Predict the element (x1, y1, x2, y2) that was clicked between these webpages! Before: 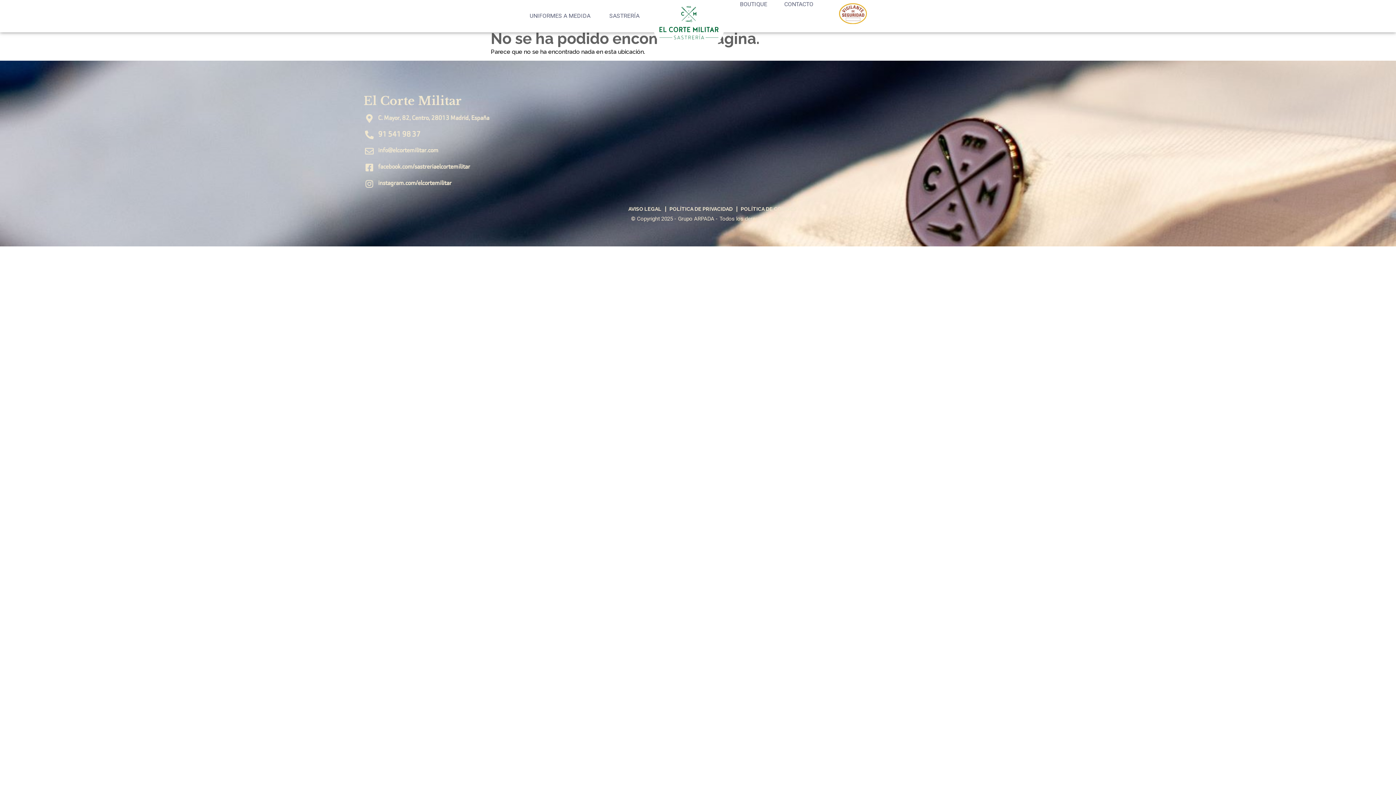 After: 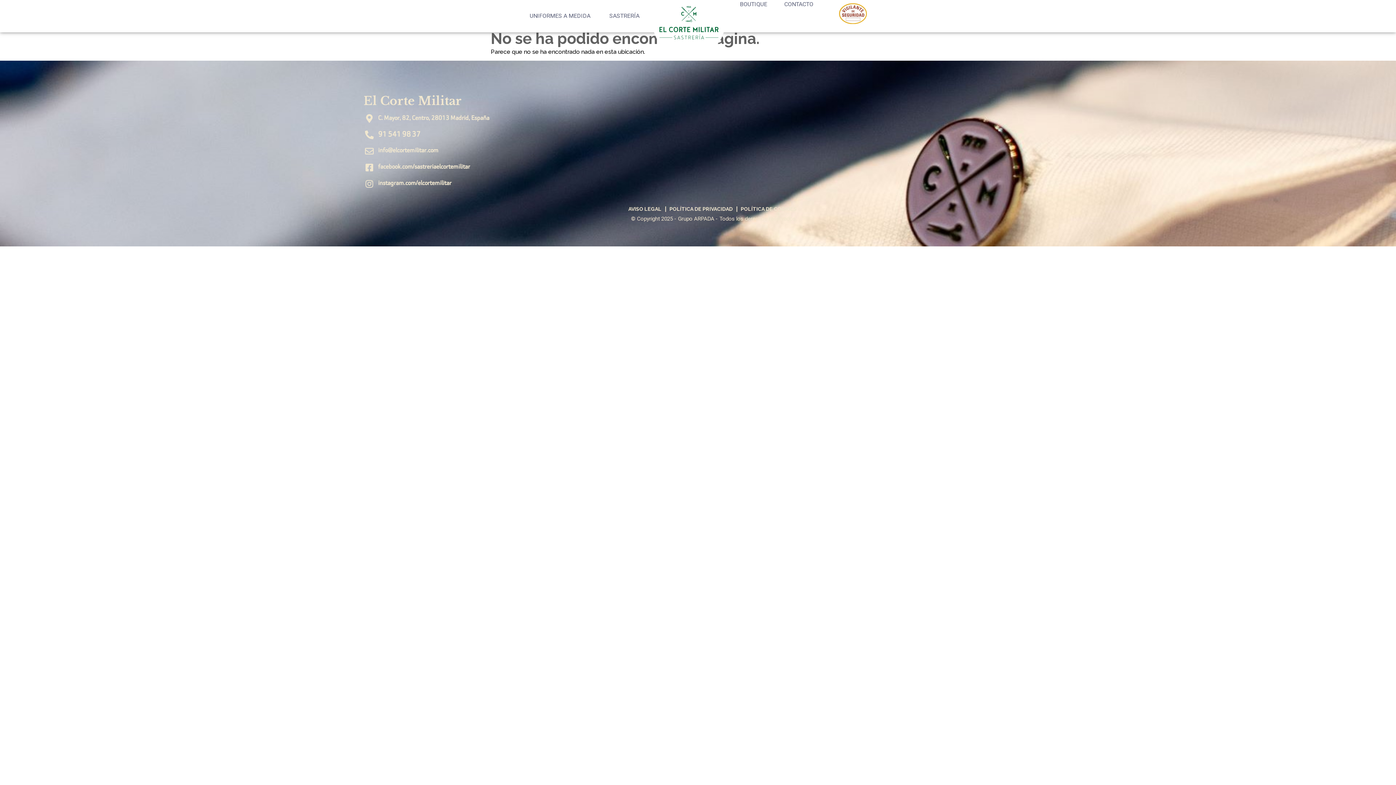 Action: bbox: (378, 145, 438, 154) label: info@elcortemilitar.com